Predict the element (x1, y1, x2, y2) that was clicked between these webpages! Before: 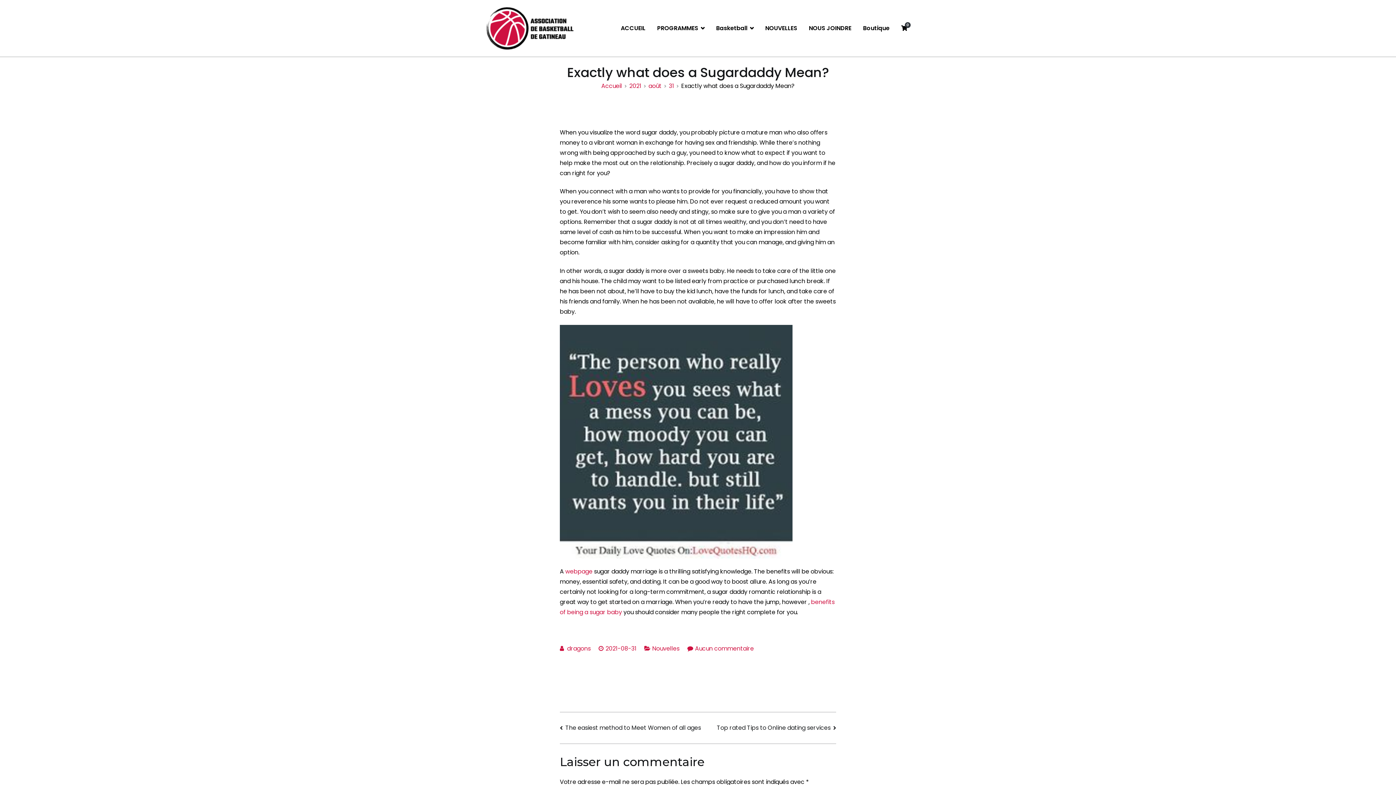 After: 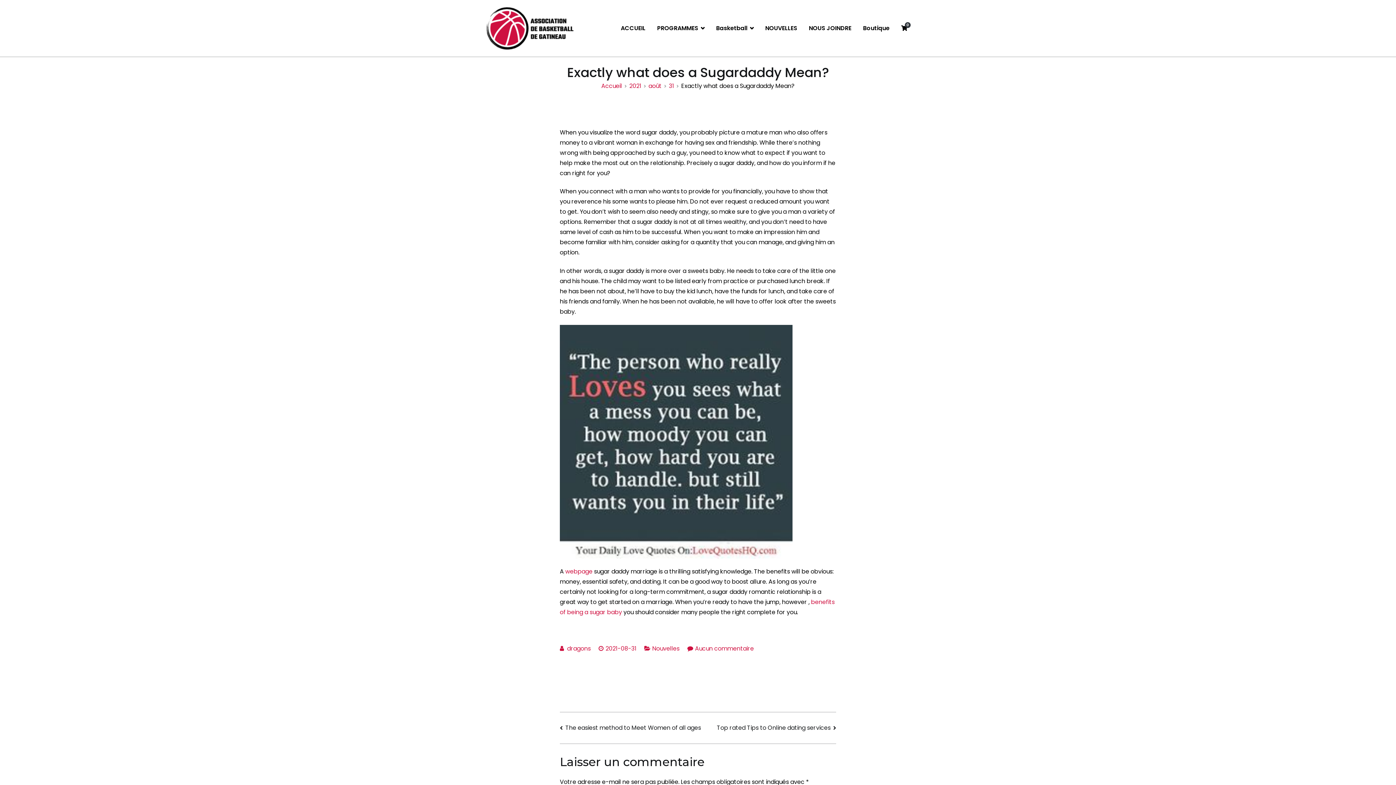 Action: bbox: (605, 644, 636, 652) label: 2021-08-31